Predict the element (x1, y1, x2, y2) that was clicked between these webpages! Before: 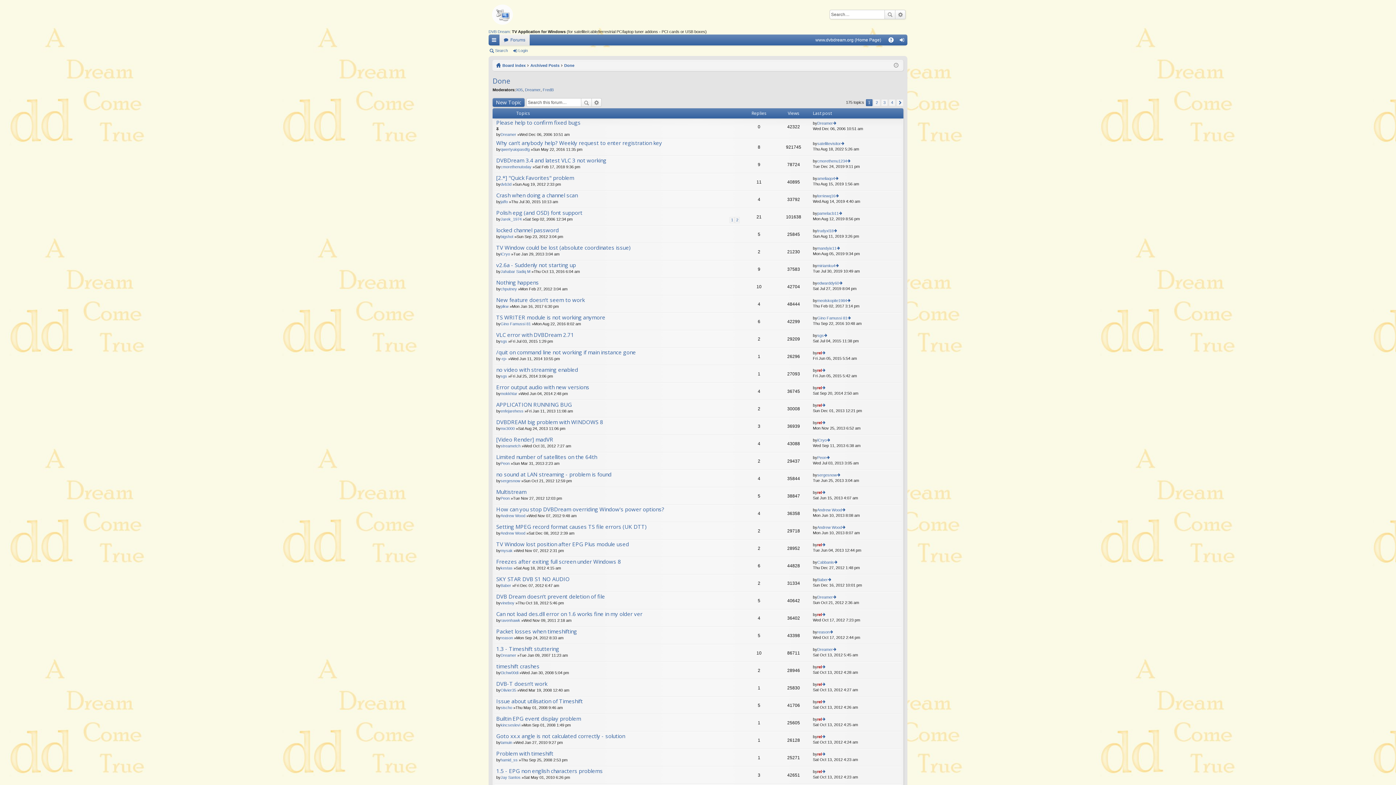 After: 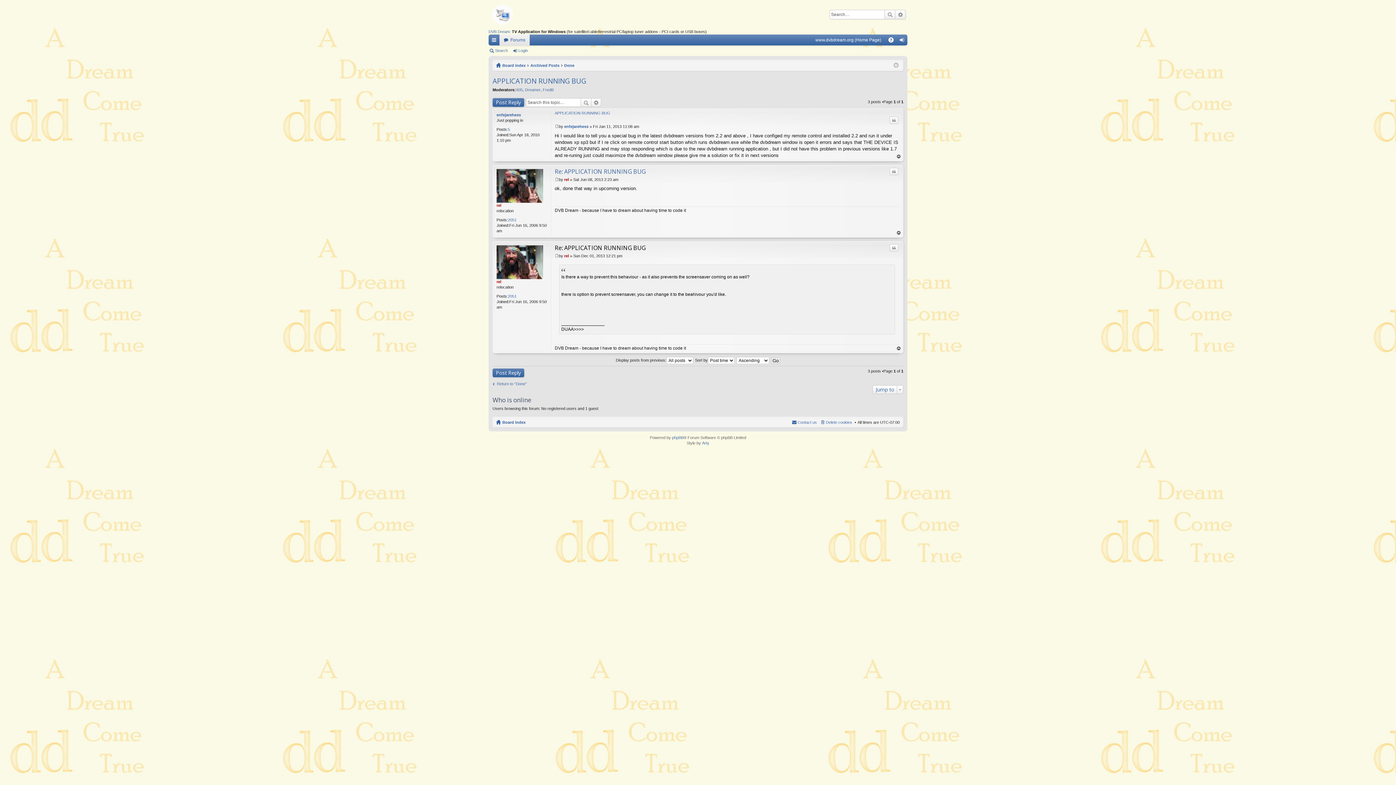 Action: label: View the latest post bbox: (822, 403, 826, 407)